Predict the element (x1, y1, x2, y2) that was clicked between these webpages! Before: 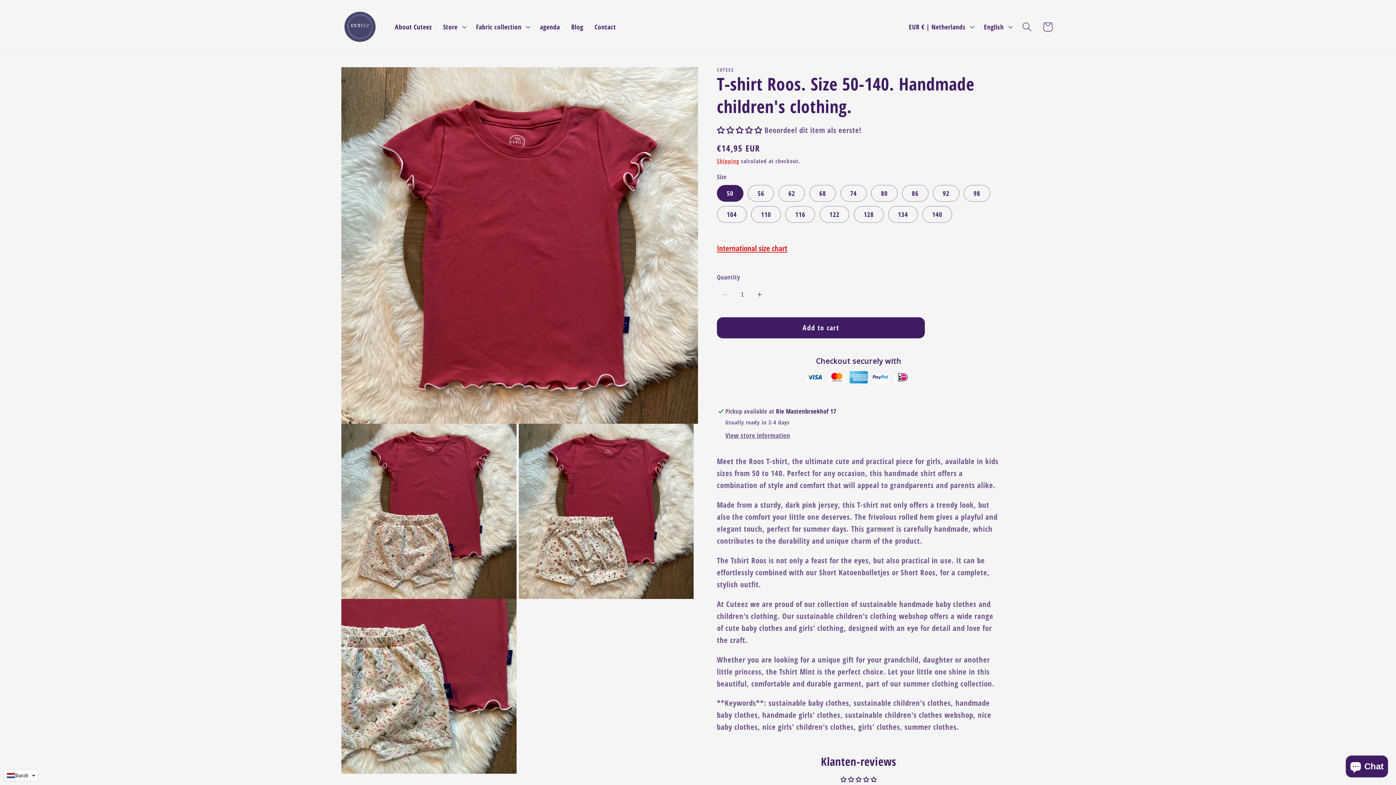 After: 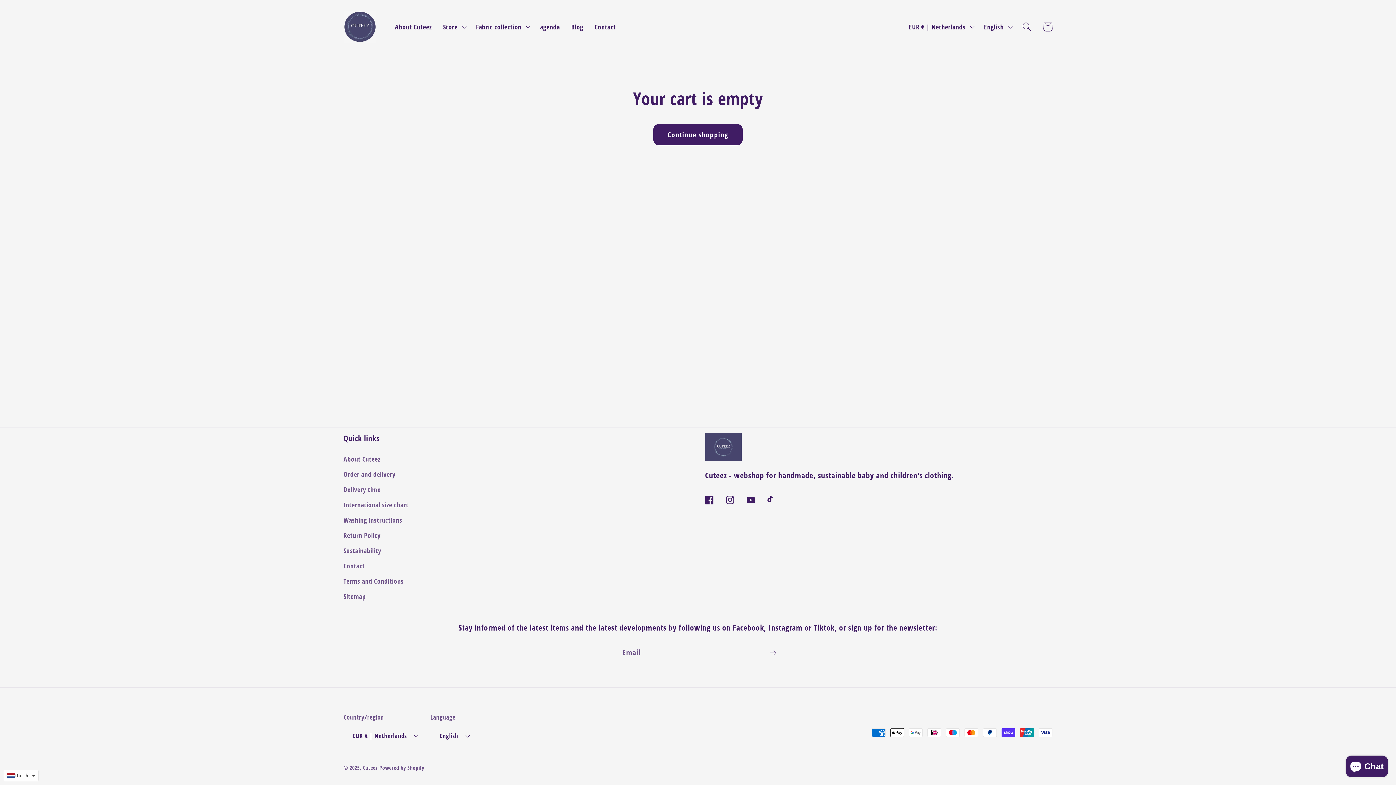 Action: bbox: (1037, 16, 1058, 37) label: Cart